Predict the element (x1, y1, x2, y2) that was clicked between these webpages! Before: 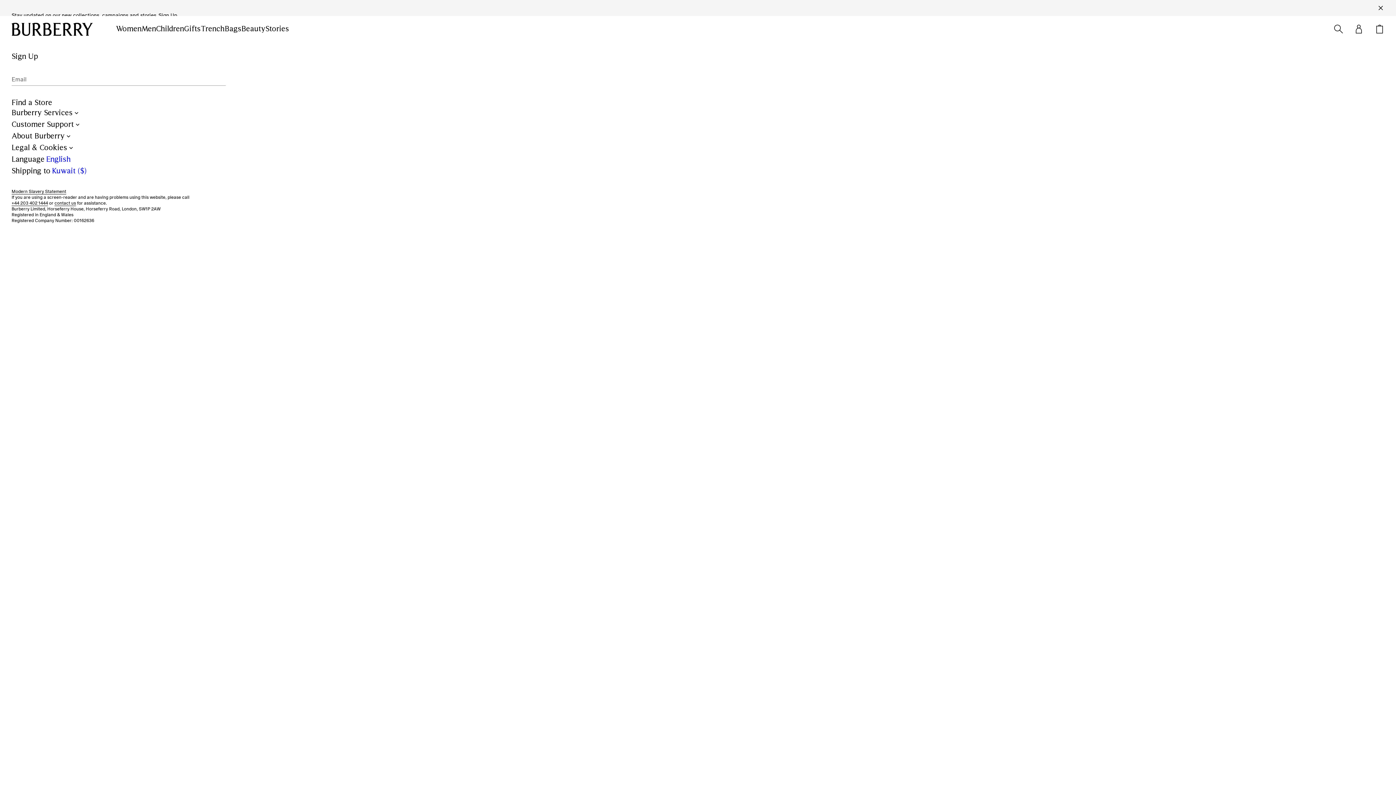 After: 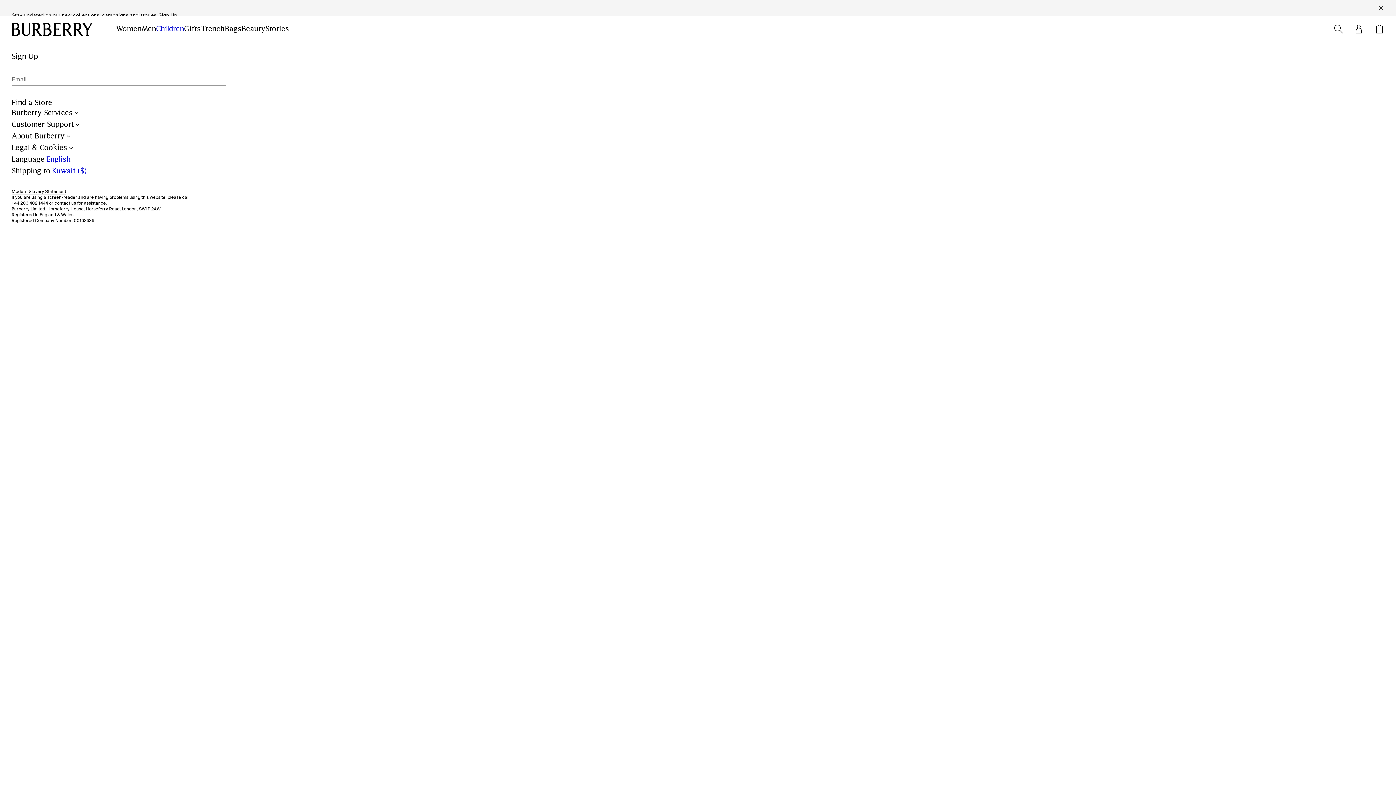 Action: bbox: (156, 24, 184, 33) label: Children